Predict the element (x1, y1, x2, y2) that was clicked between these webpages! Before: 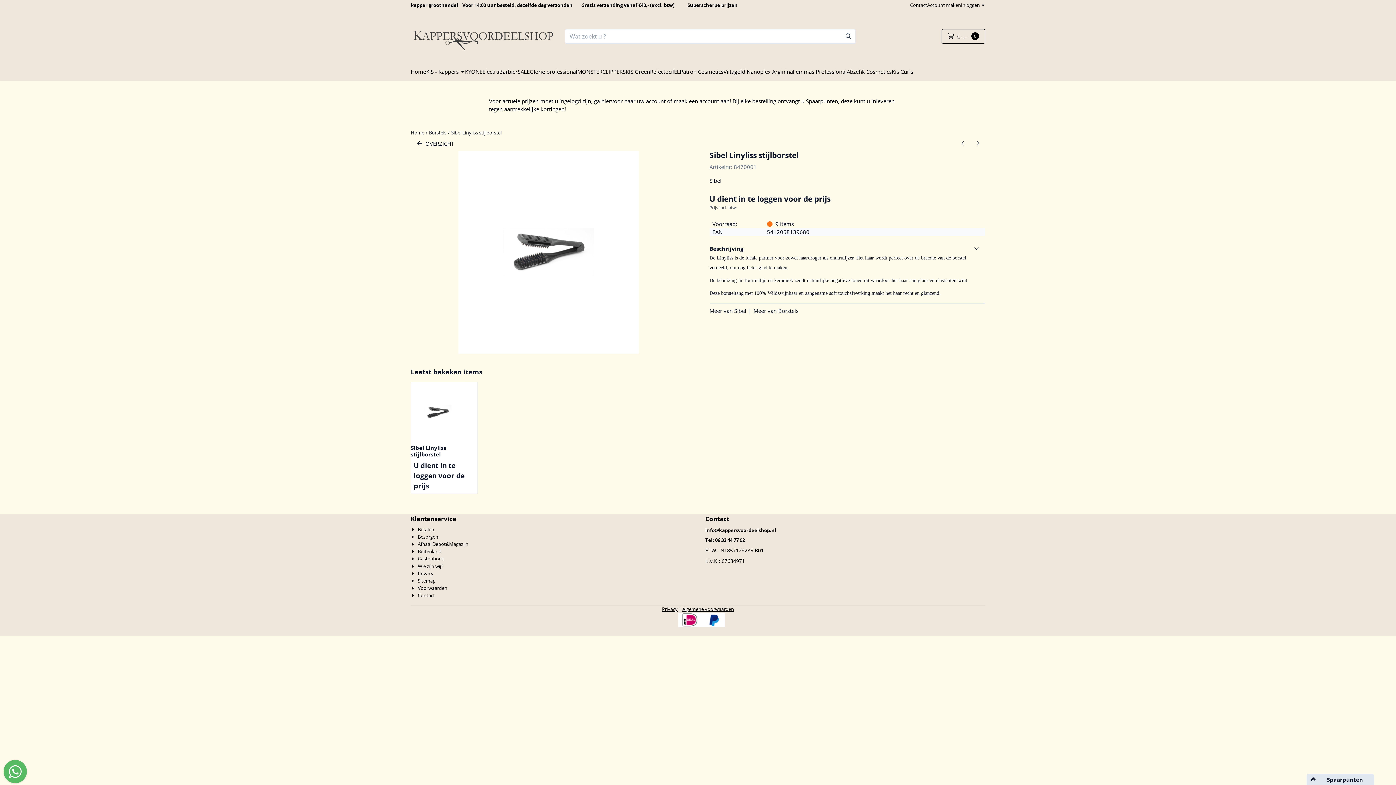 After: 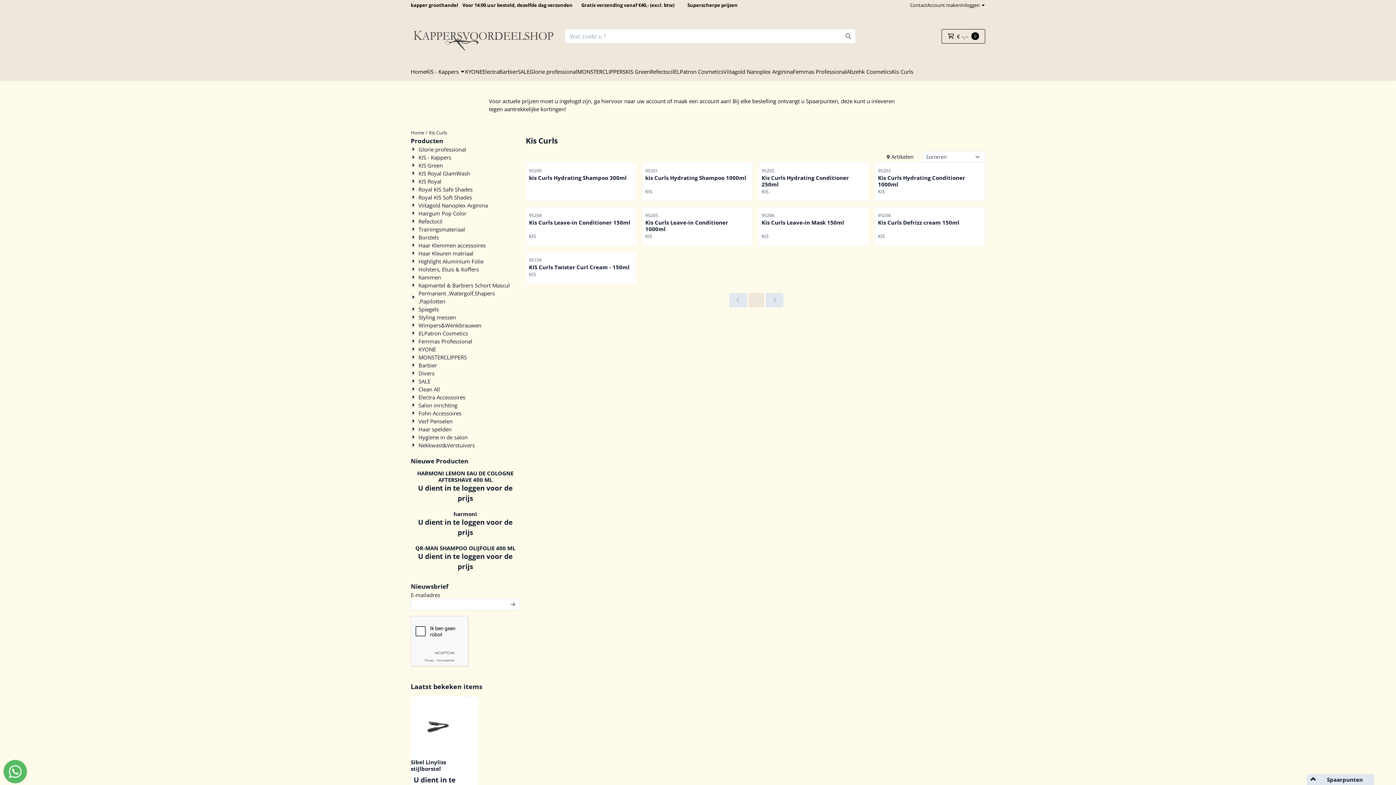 Action: label: Kis Curls bbox: (891, 62, 913, 80)